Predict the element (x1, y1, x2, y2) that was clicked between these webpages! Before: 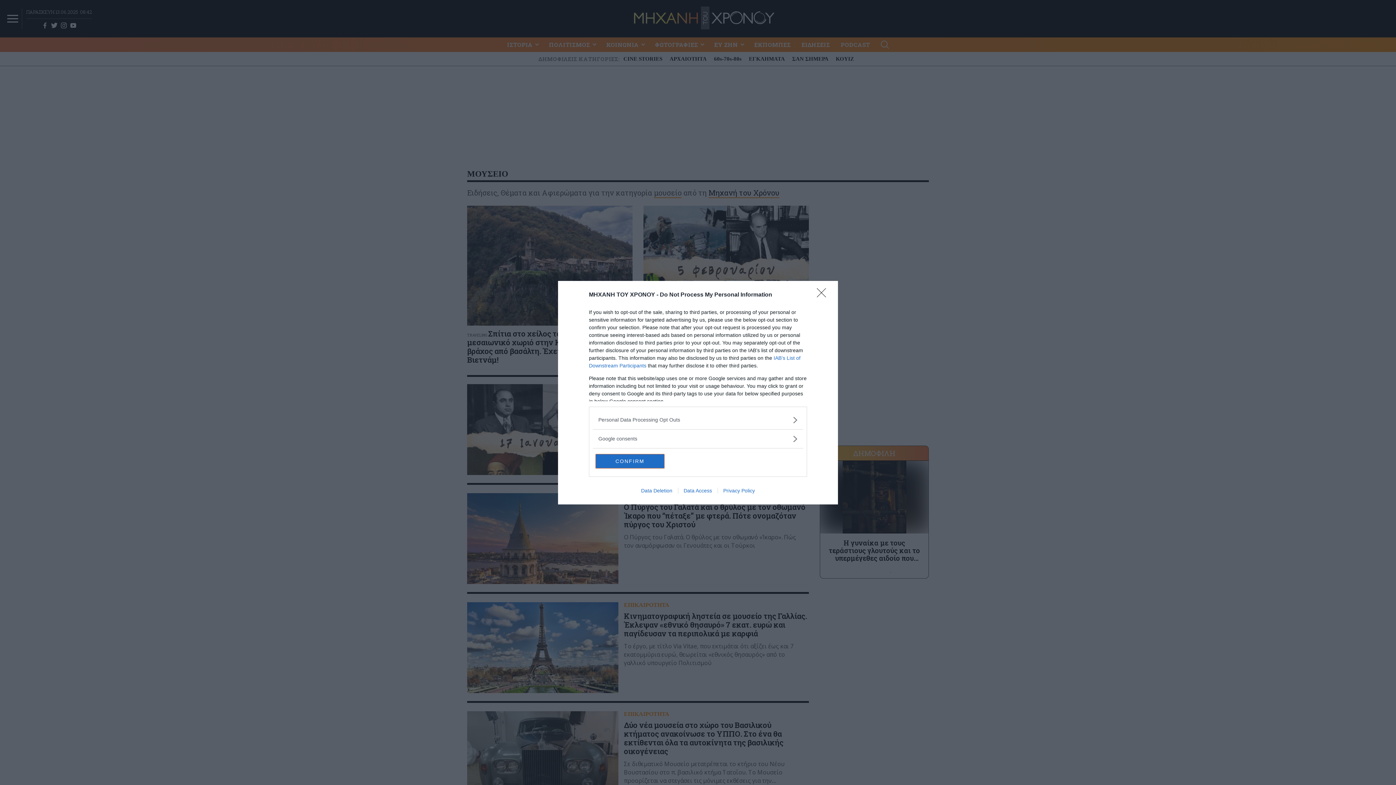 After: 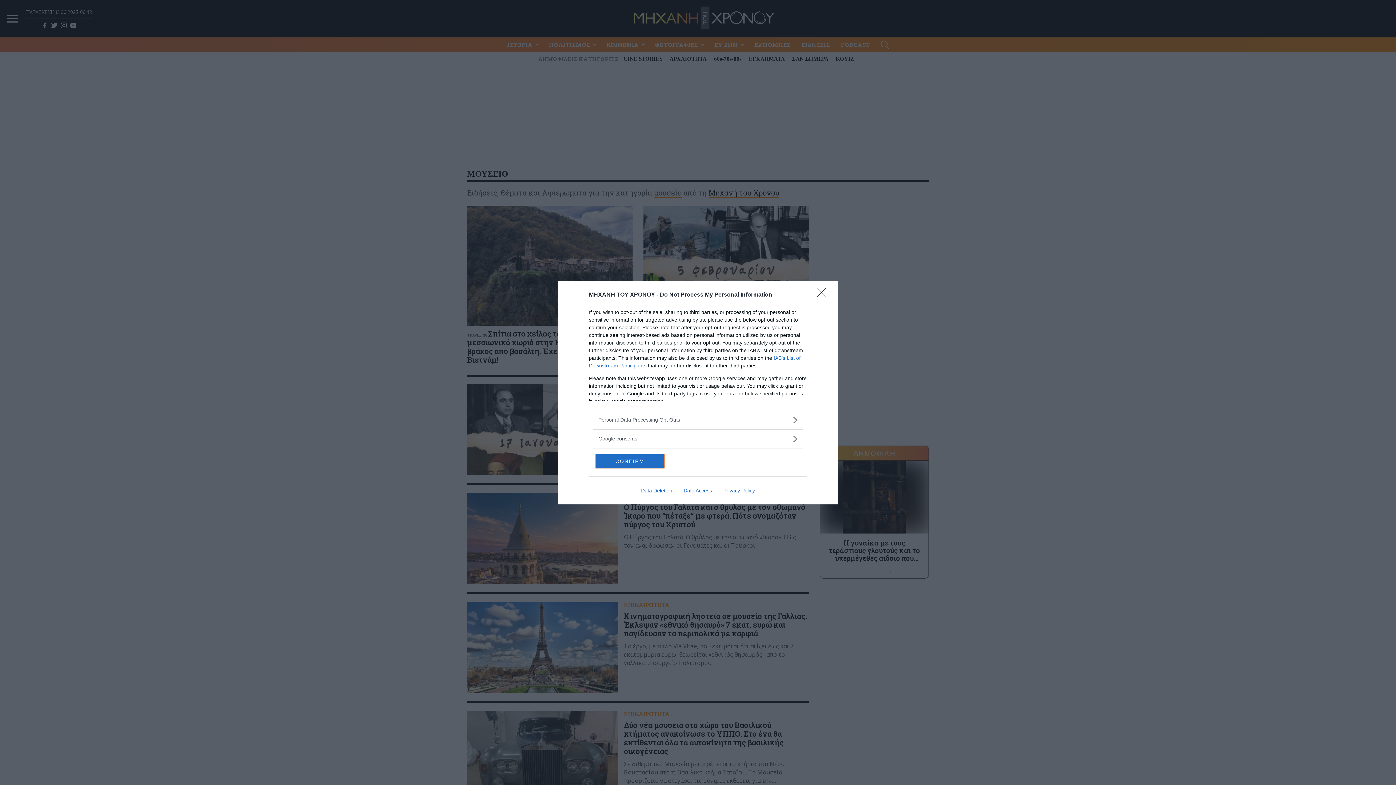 Action: bbox: (717, 487, 760, 493) label: Privacy Policy